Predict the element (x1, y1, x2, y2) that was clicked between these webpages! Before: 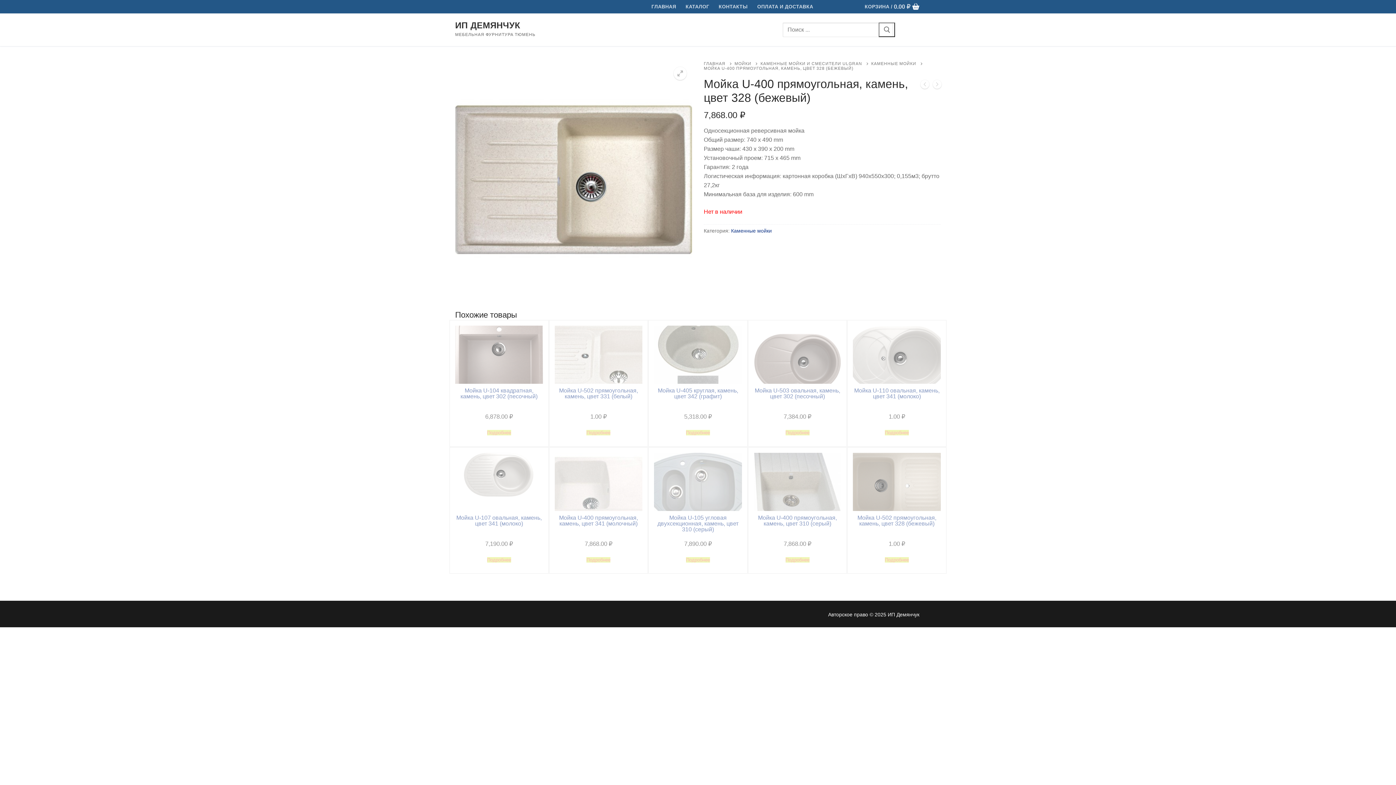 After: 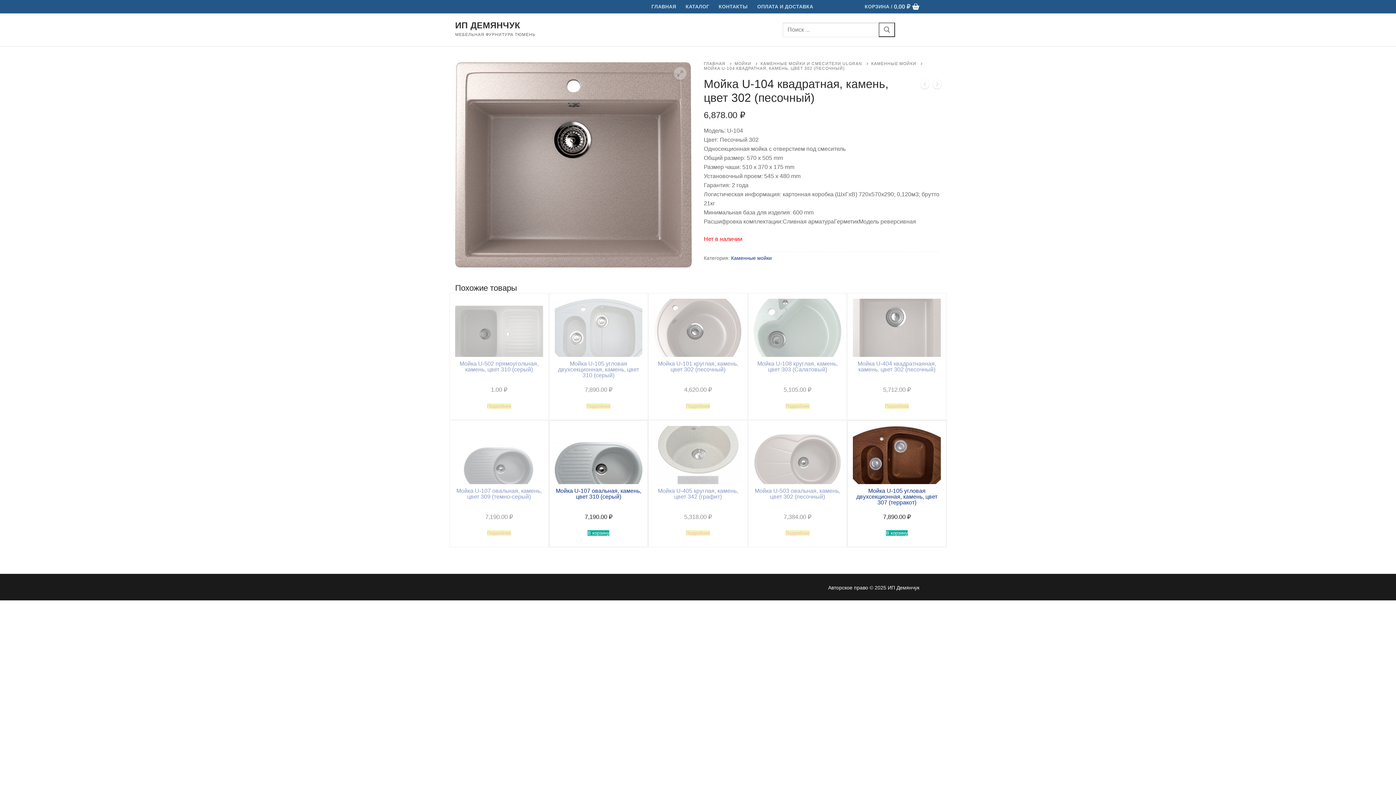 Action: bbox: (460, 387, 537, 399) label: Мойка U-104 квадратная, камень, цвет 302 (песочный)